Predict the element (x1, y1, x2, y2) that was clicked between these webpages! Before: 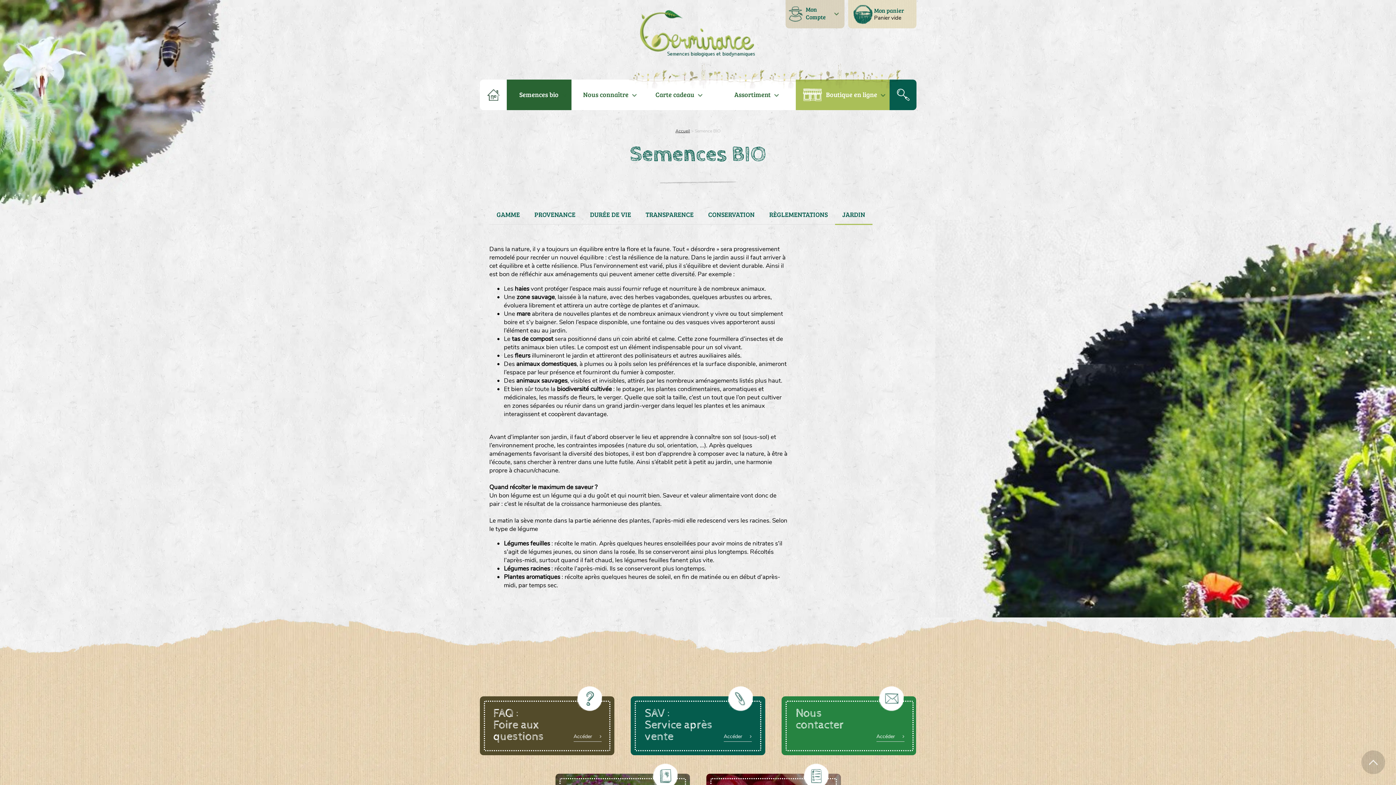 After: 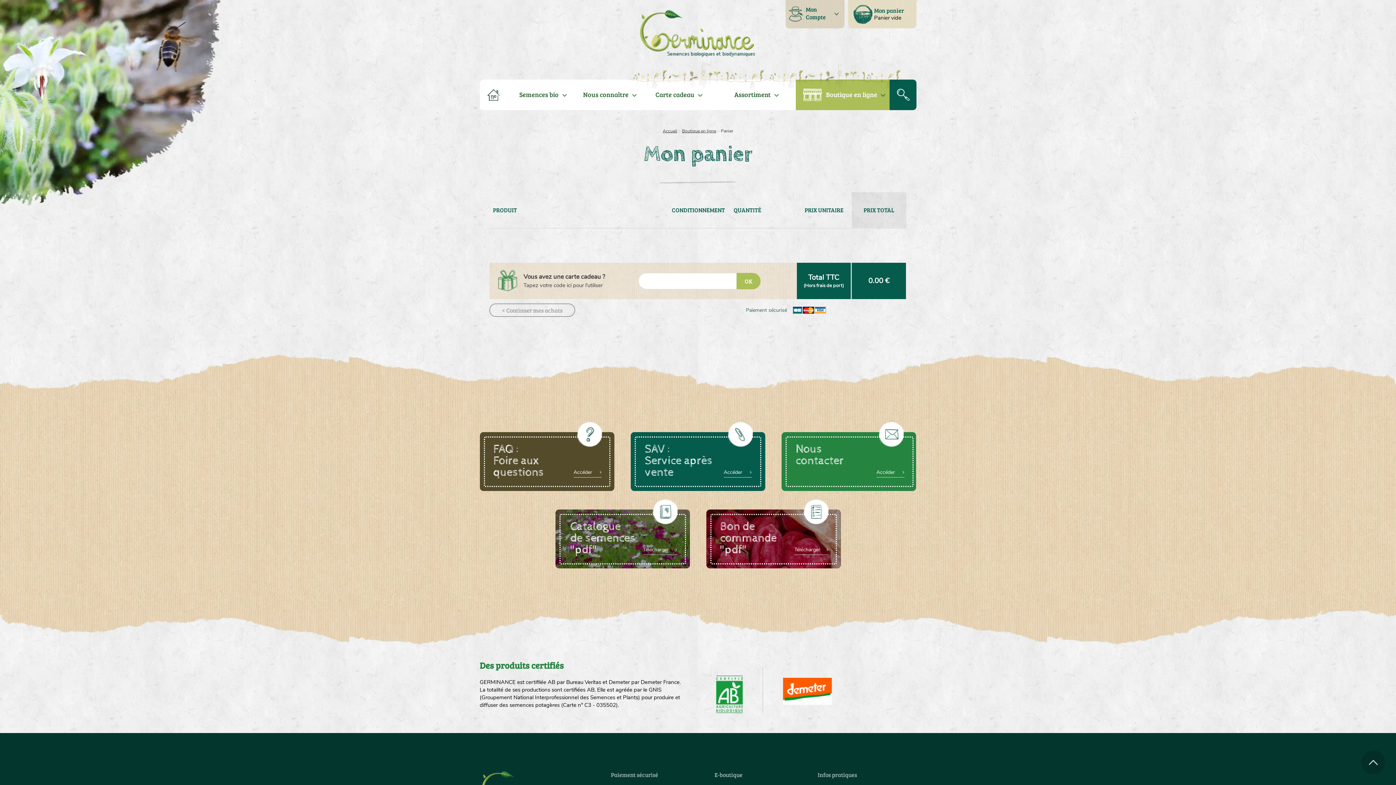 Action: bbox: (848, 0, 916, 28) label: Mon panier
Panier vide